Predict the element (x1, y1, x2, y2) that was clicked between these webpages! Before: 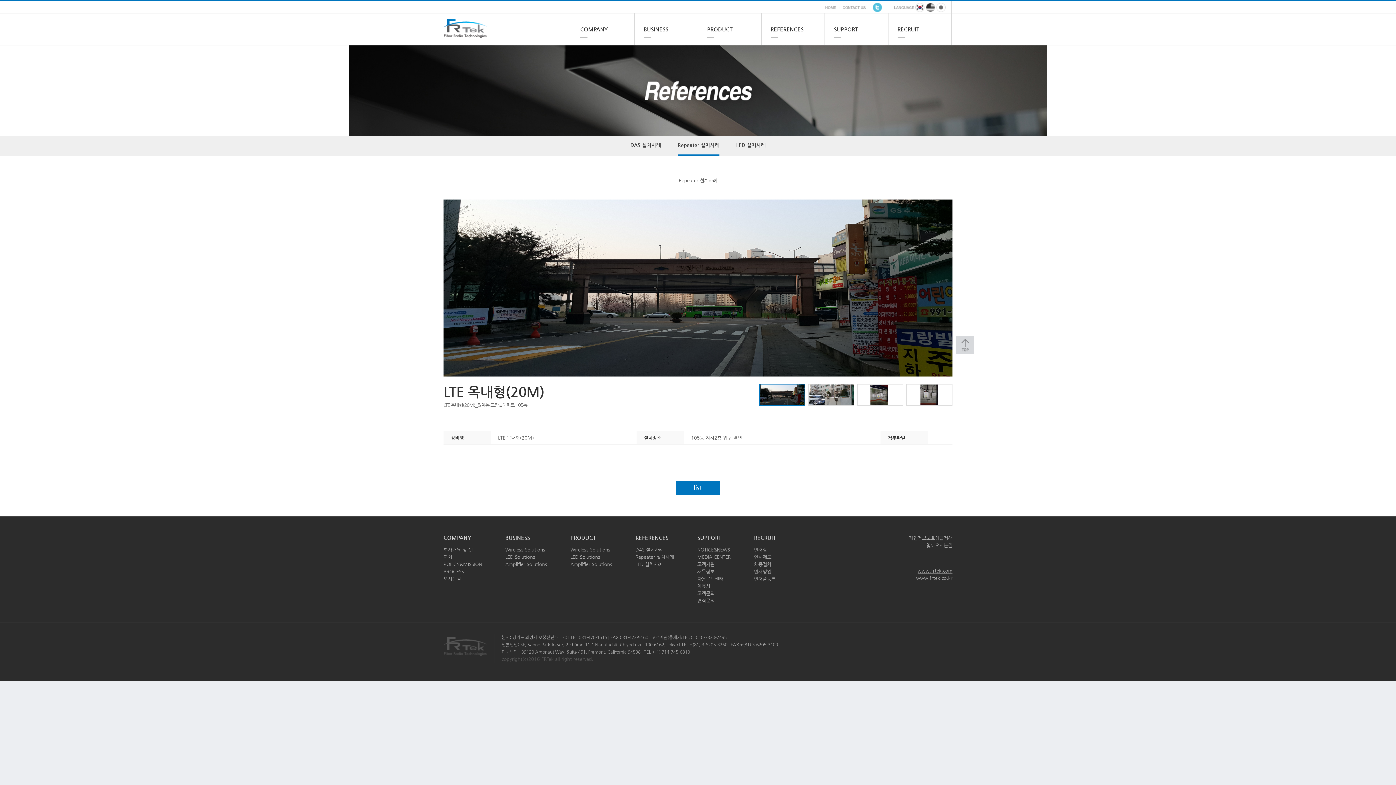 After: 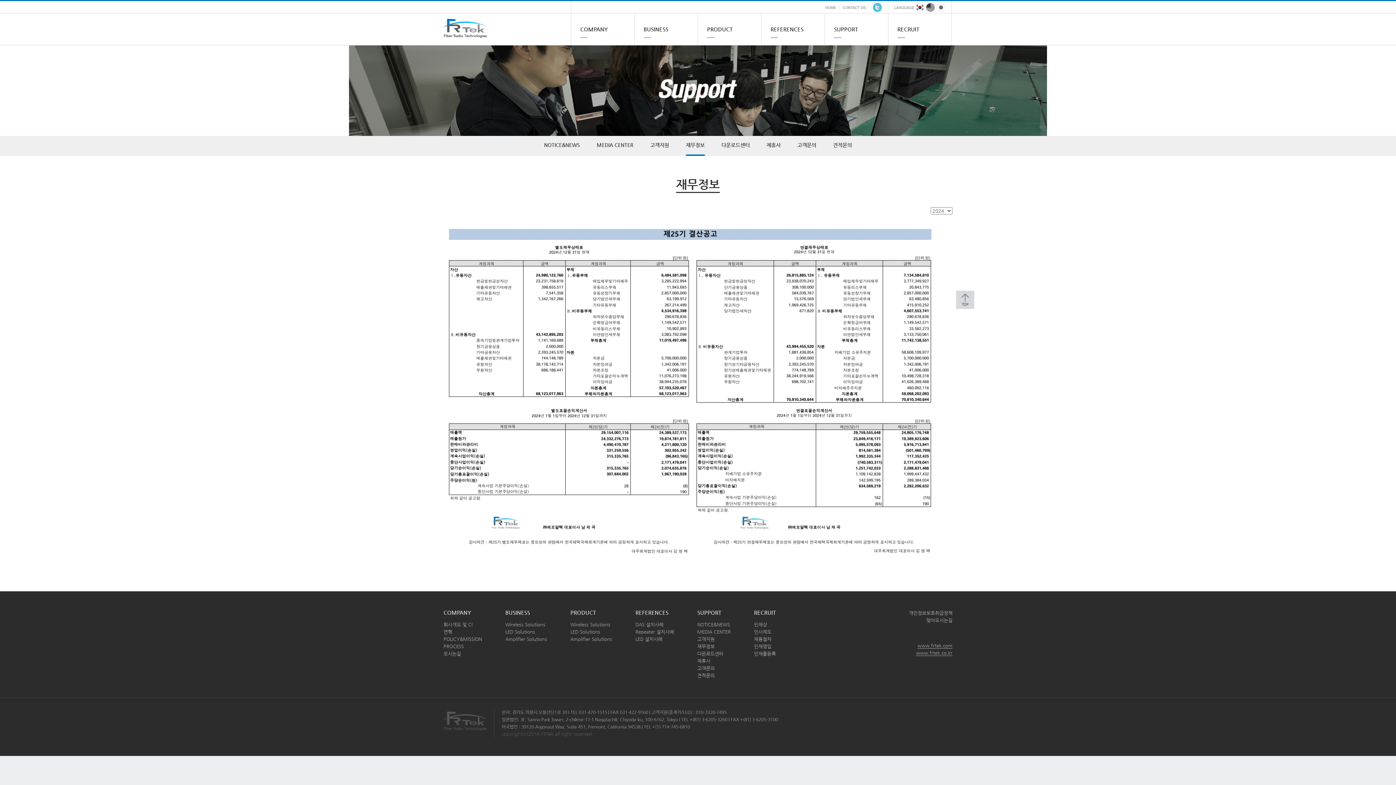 Action: bbox: (697, 569, 714, 574) label: 재무정보